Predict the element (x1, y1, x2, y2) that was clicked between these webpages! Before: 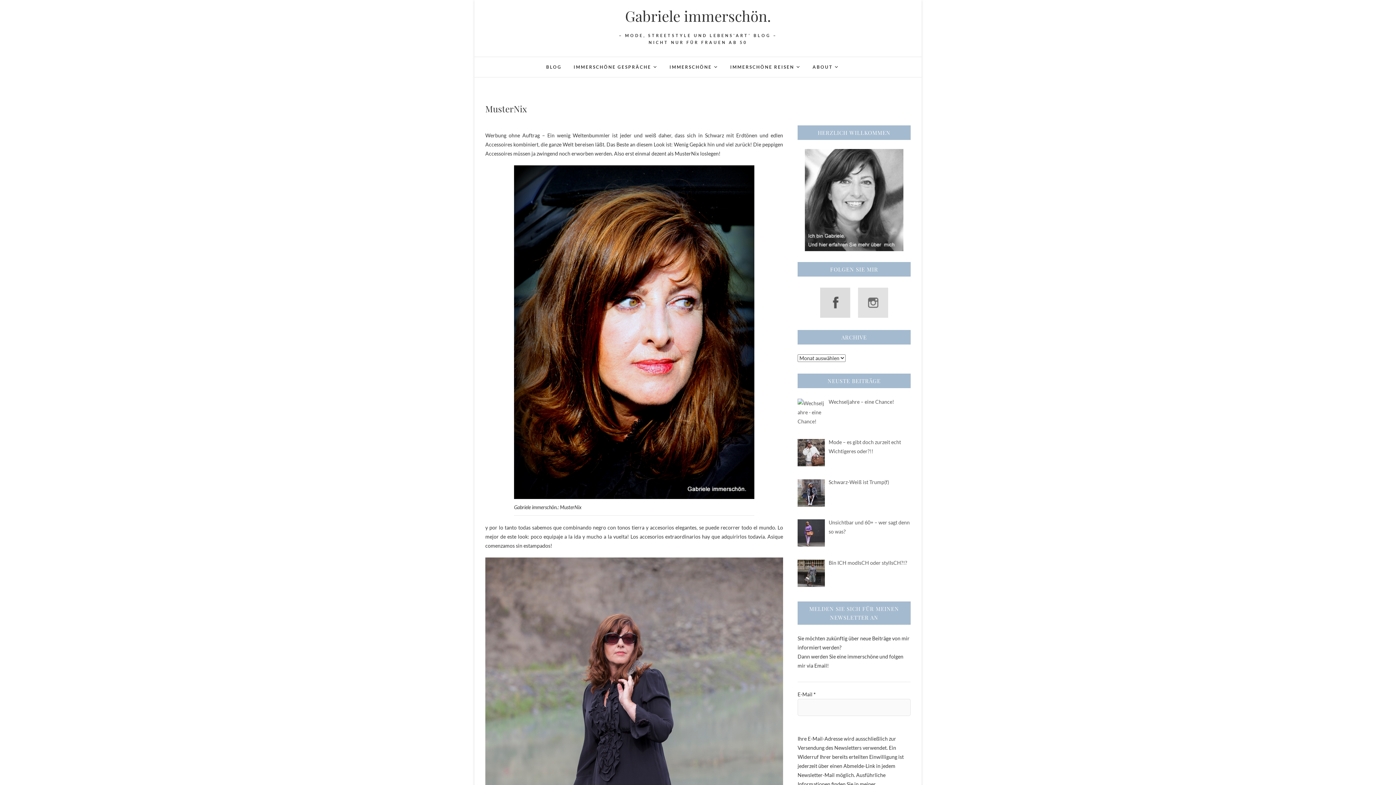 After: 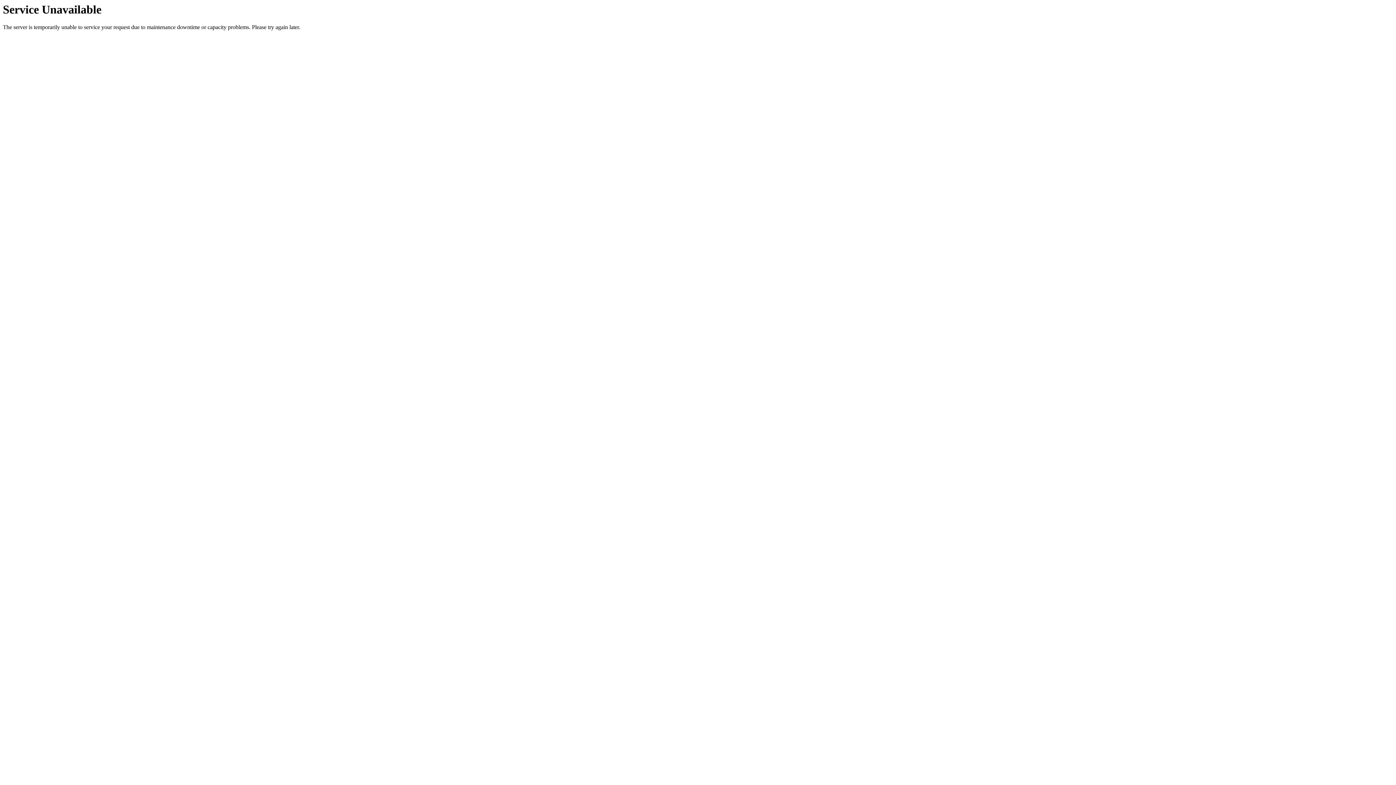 Action: bbox: (724, 57, 806, 77) label: IMMERSCHÖNE REISEN